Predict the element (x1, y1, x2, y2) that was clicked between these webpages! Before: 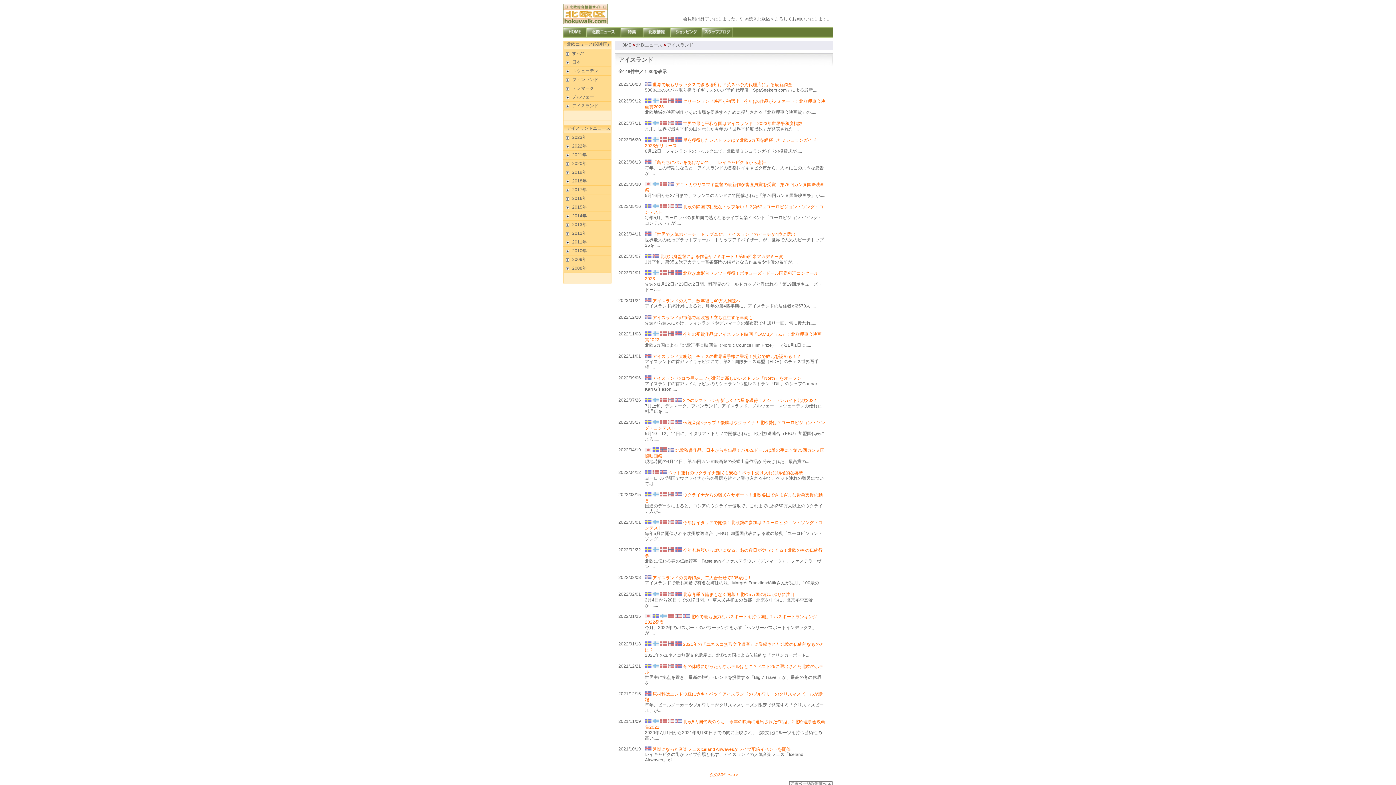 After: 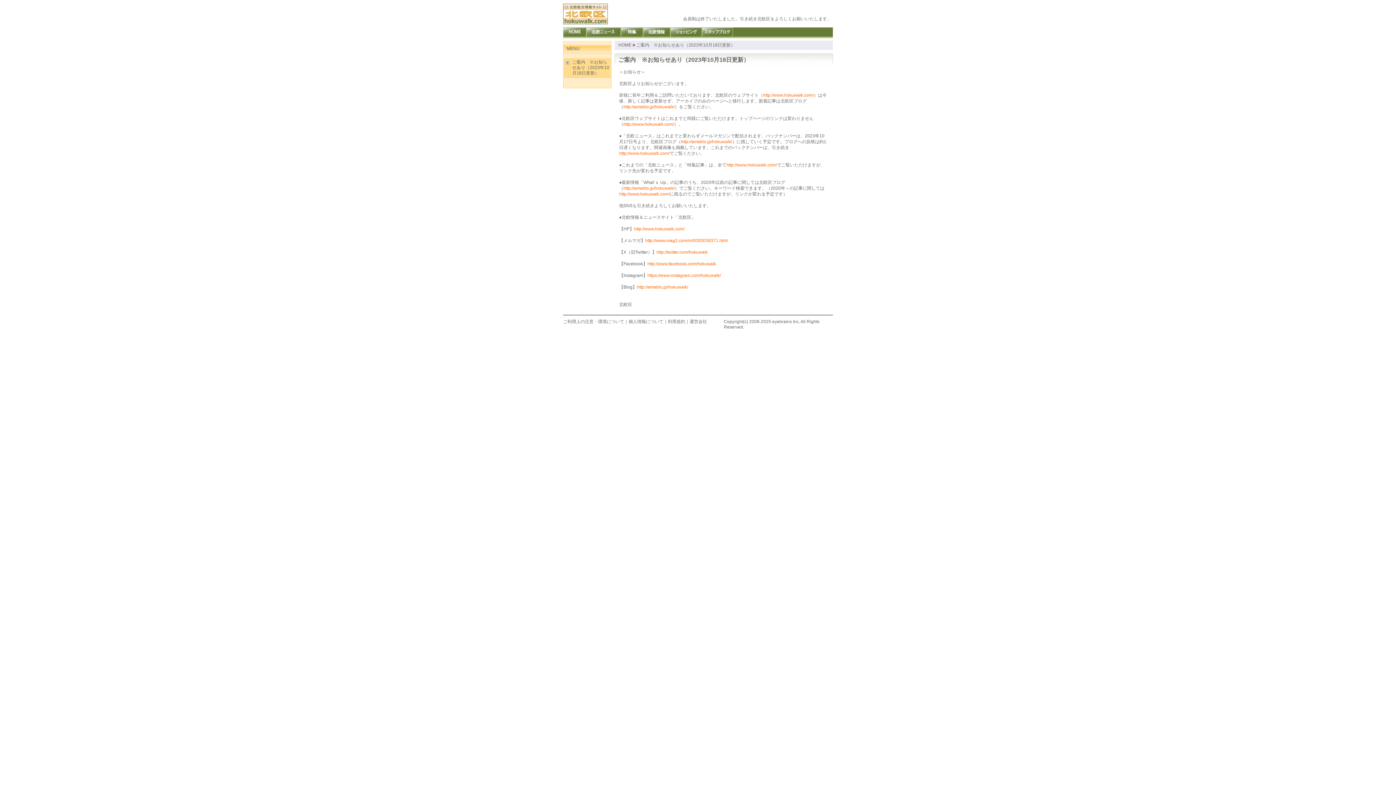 Action: label: 北欧情報 bbox: (643, 27, 670, 38)